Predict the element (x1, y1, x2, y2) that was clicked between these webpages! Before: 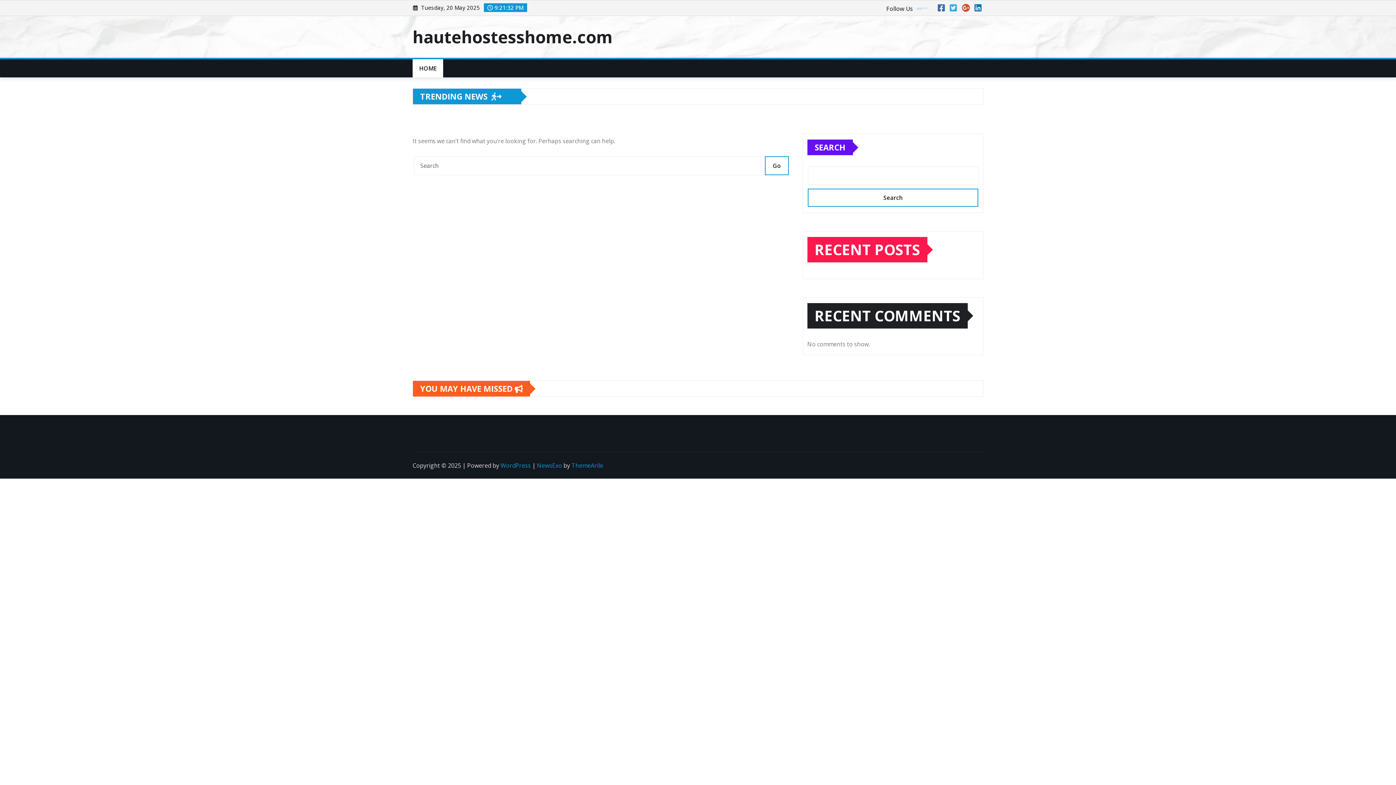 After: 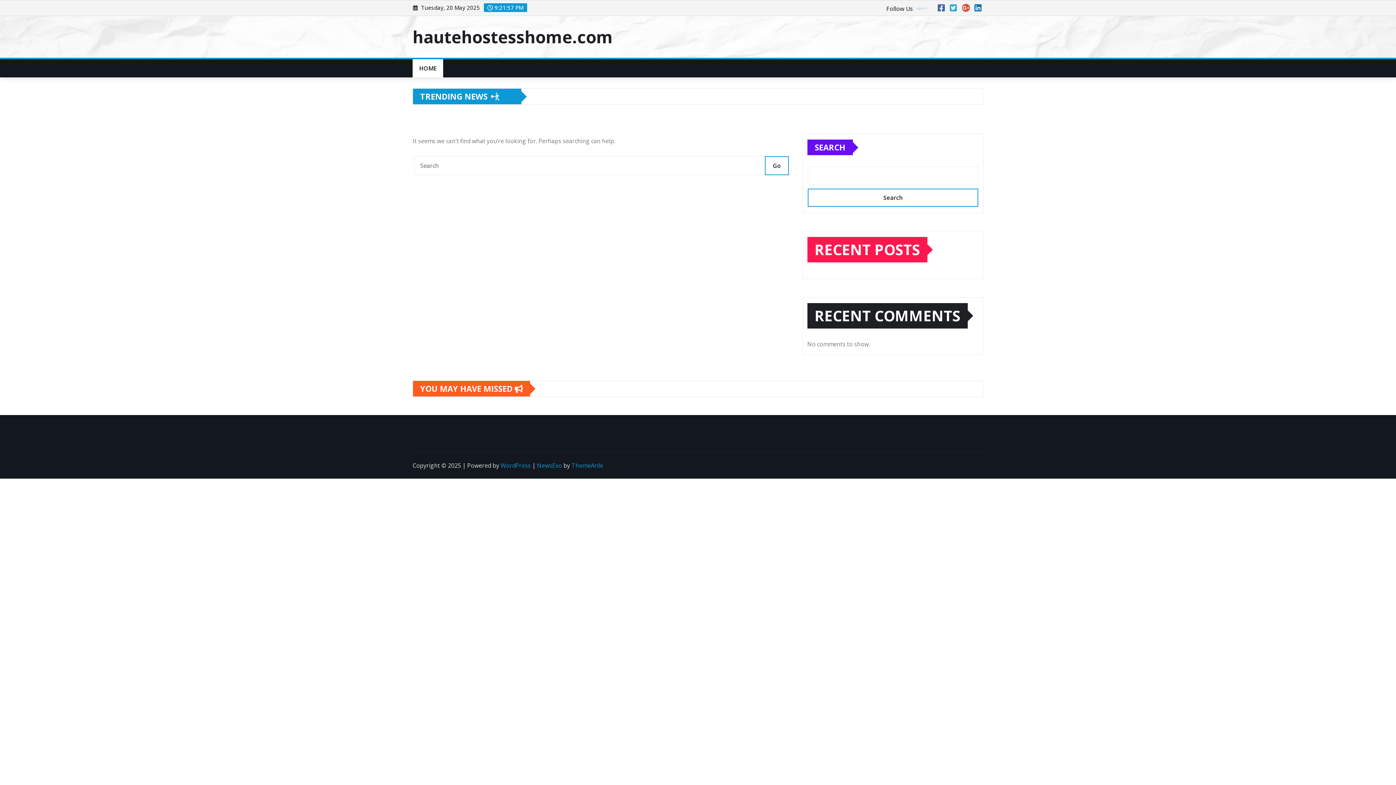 Action: label: ThemeArile bbox: (571, 461, 603, 469)